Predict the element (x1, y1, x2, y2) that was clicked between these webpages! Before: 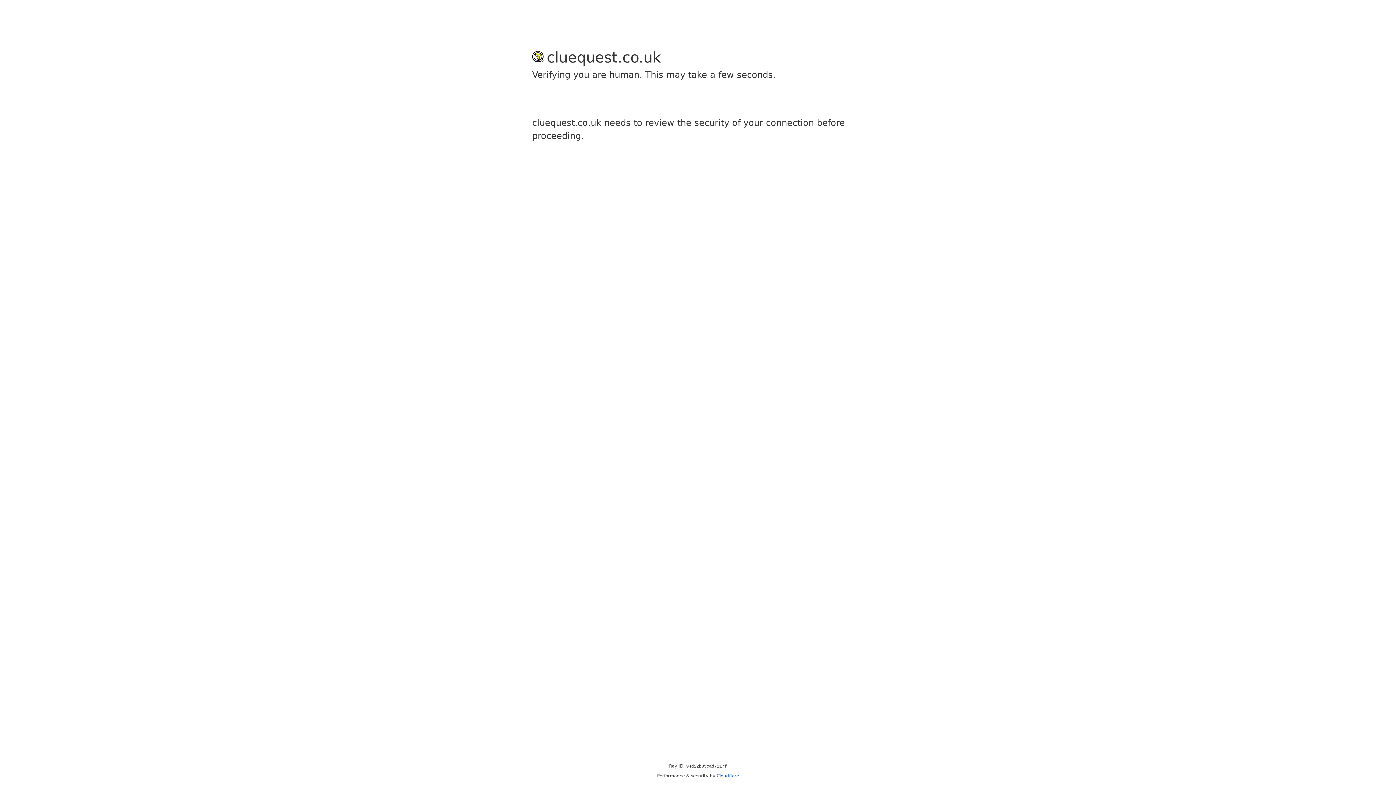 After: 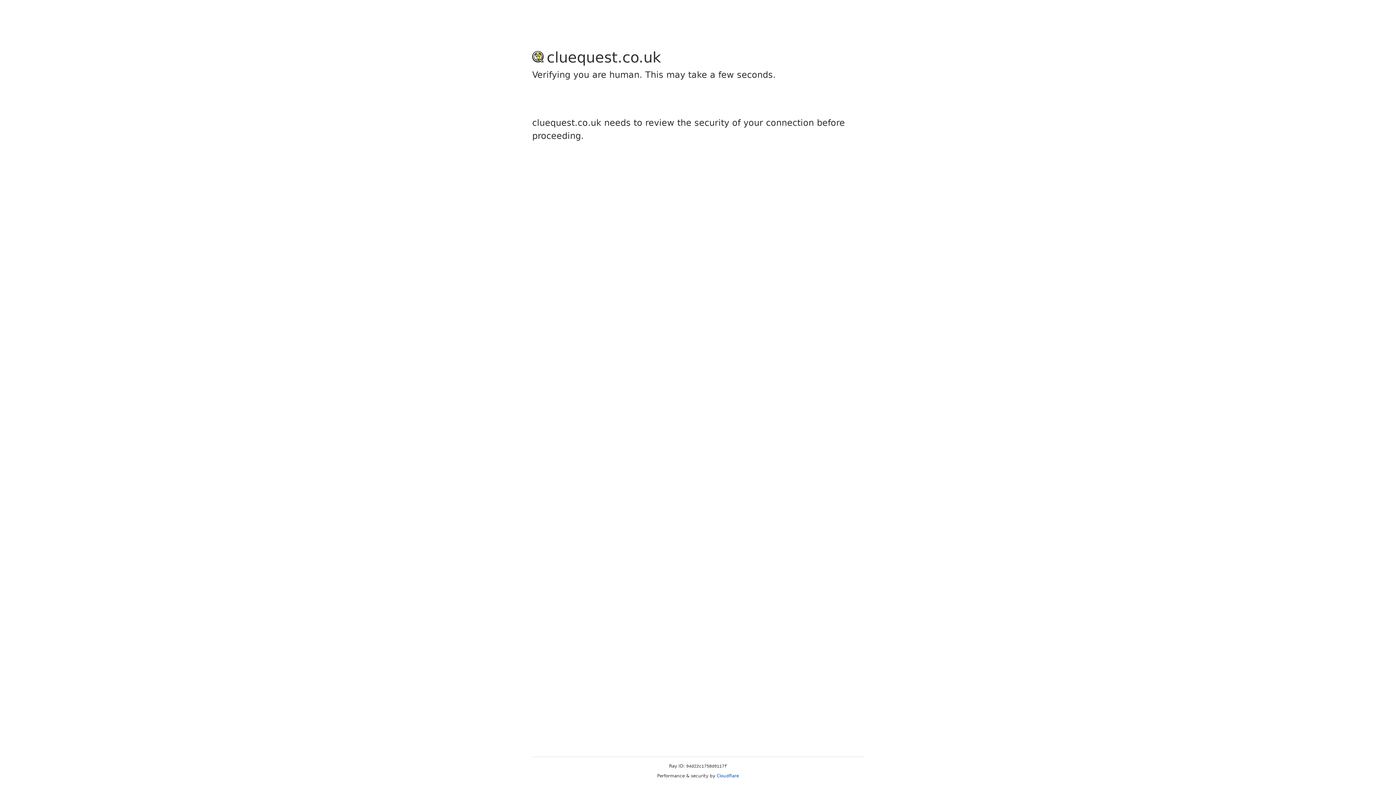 Action: label: Cloudflare bbox: (716, 773, 739, 778)